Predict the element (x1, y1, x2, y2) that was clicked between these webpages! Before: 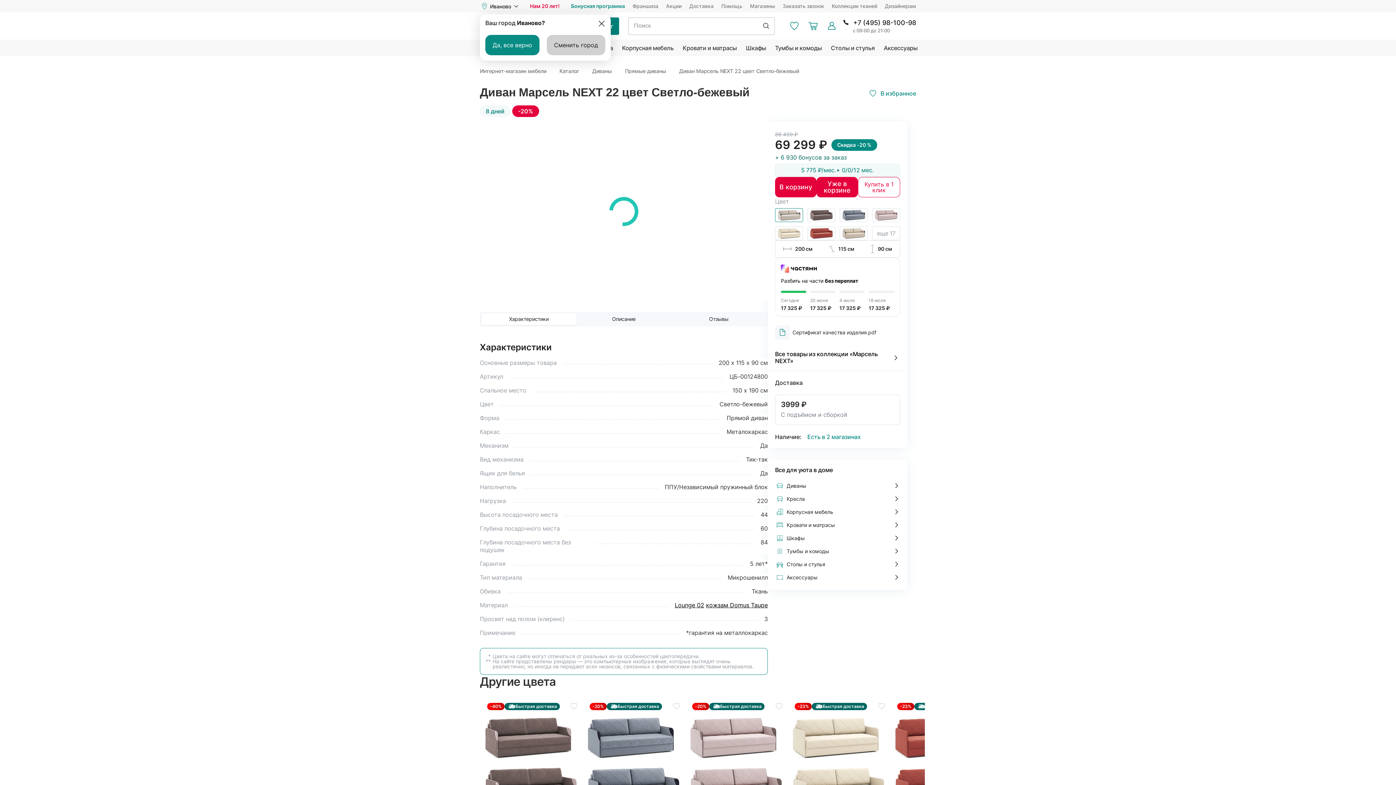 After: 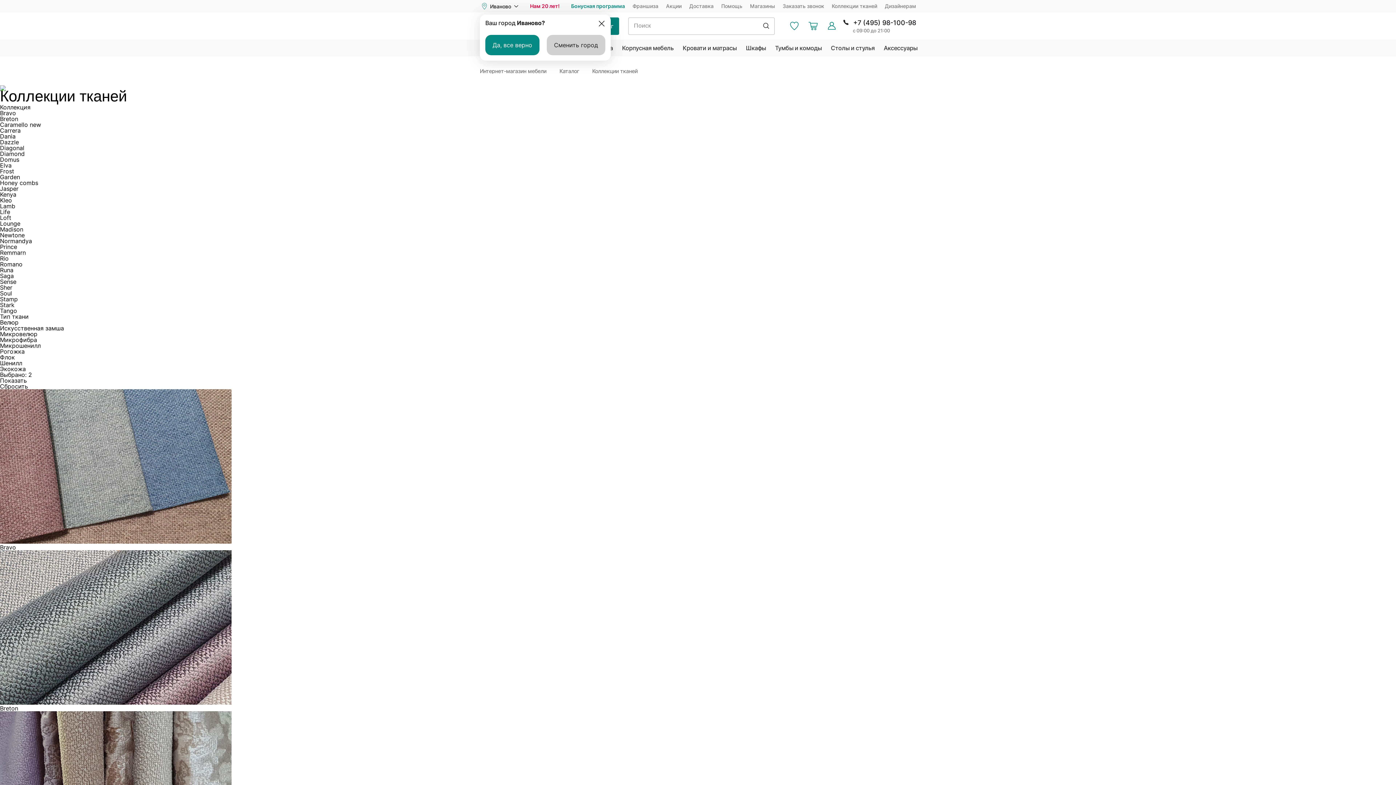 Action: label: Коллекции тканей bbox: (832, 2, 877, 9)